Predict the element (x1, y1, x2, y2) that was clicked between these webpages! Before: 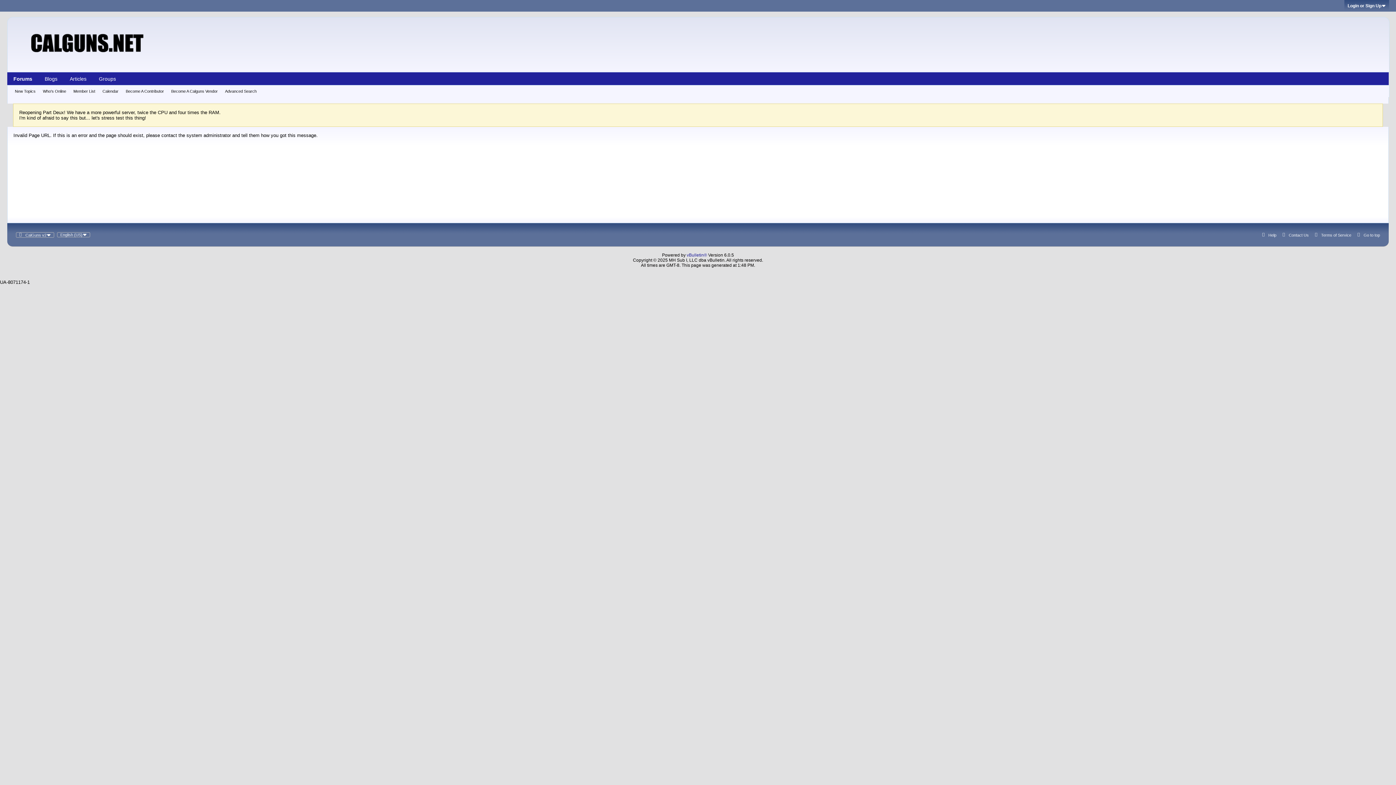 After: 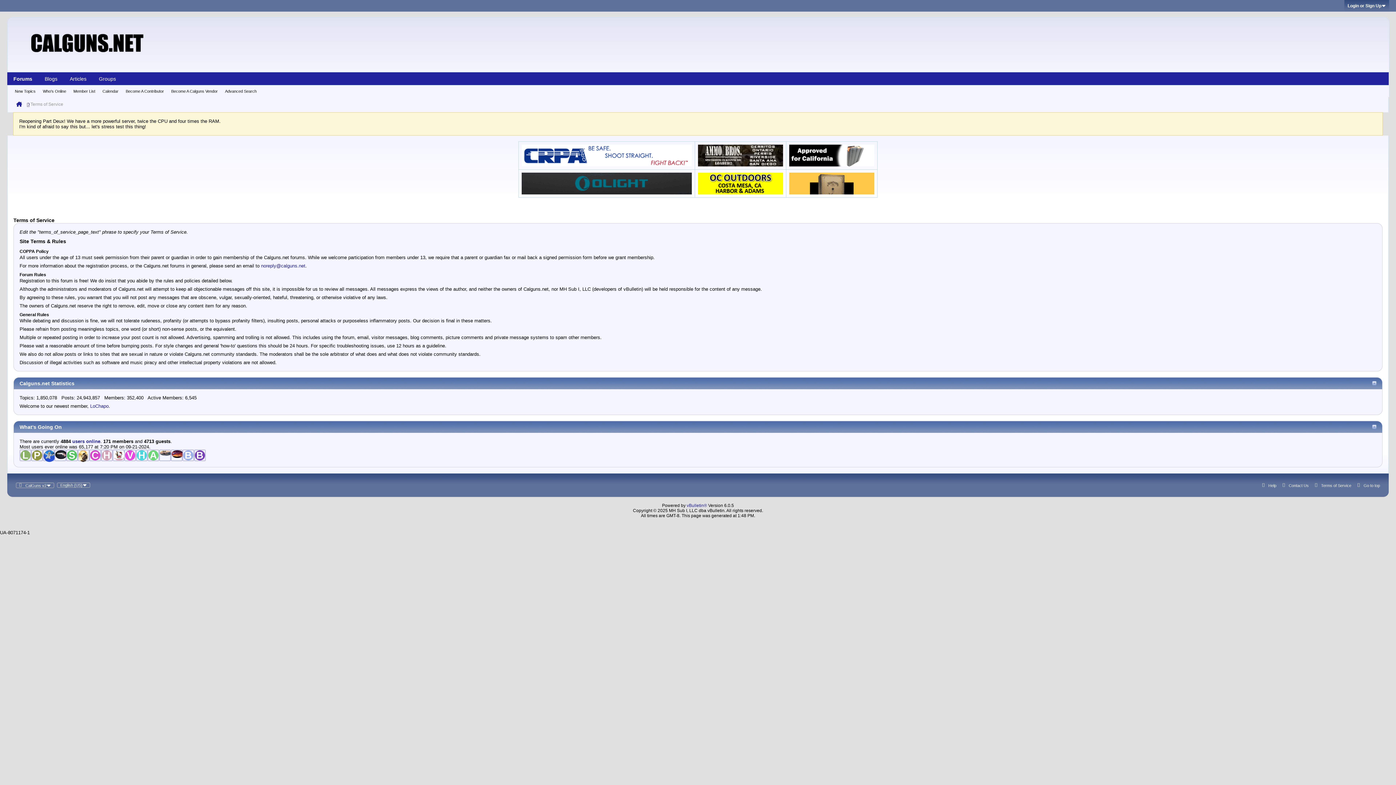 Action: bbox: (1312, 232, 1351, 237) label: Terms of Service